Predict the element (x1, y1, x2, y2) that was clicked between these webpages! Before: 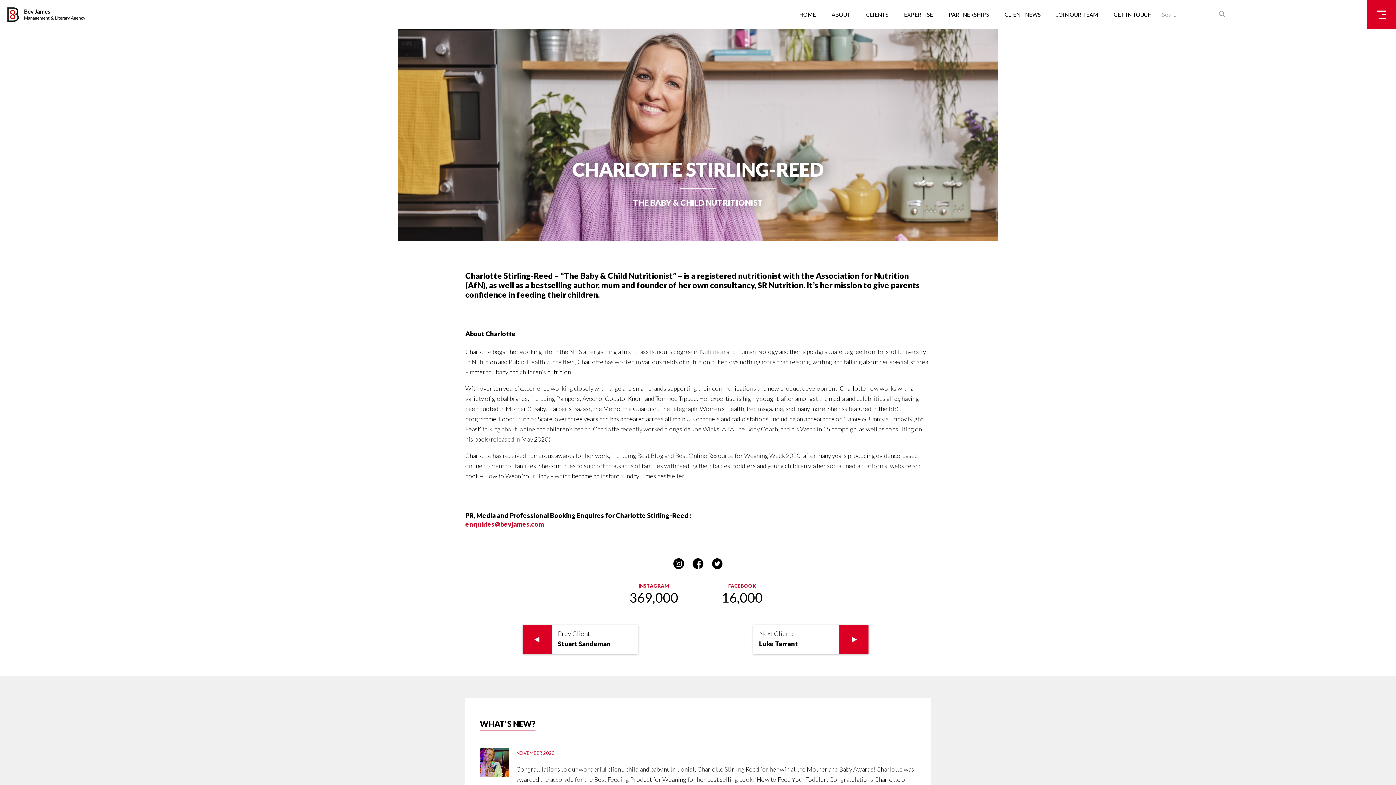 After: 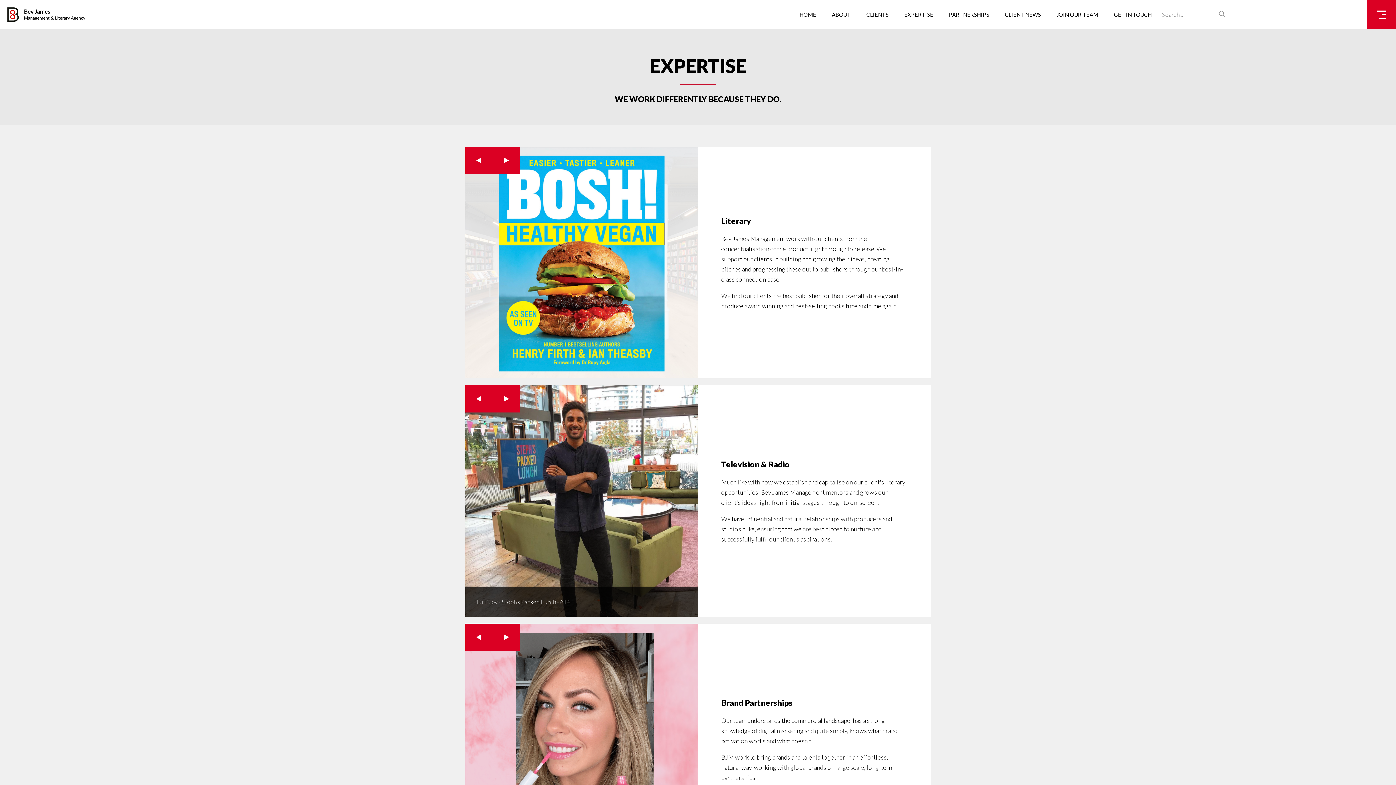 Action: bbox: (896, 11, 940, 17) label: EXPERTISE